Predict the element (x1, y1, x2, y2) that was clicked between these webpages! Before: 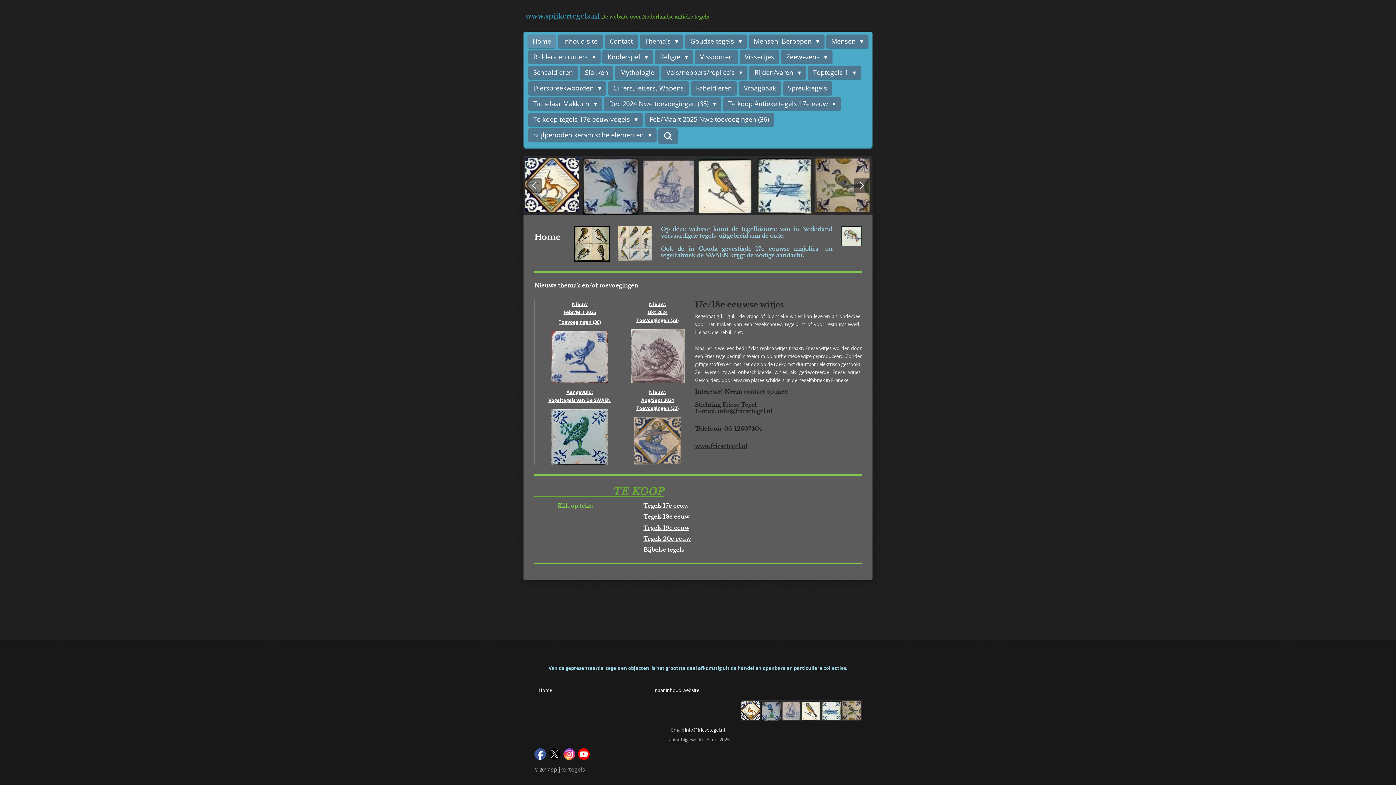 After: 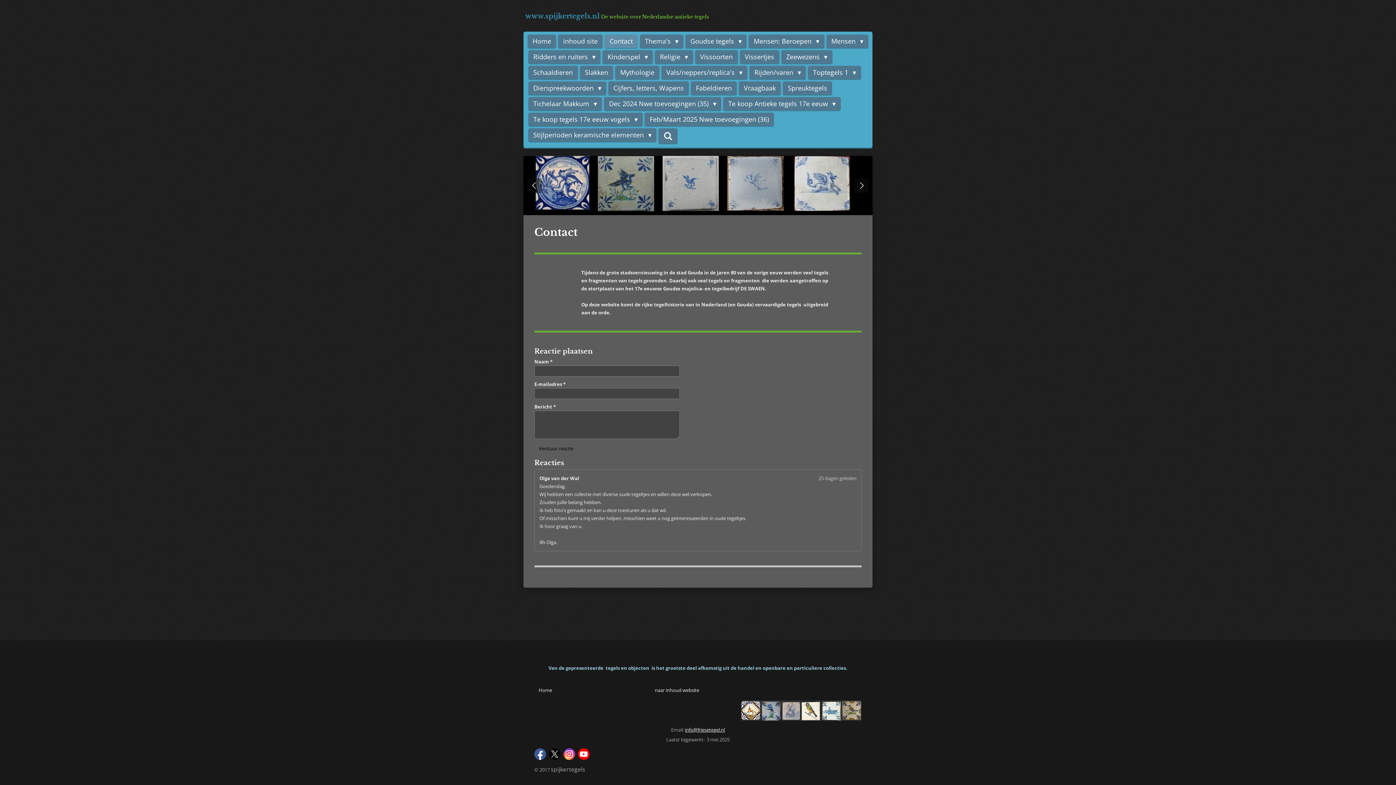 Action: bbox: (604, 34, 638, 48) label: Contact